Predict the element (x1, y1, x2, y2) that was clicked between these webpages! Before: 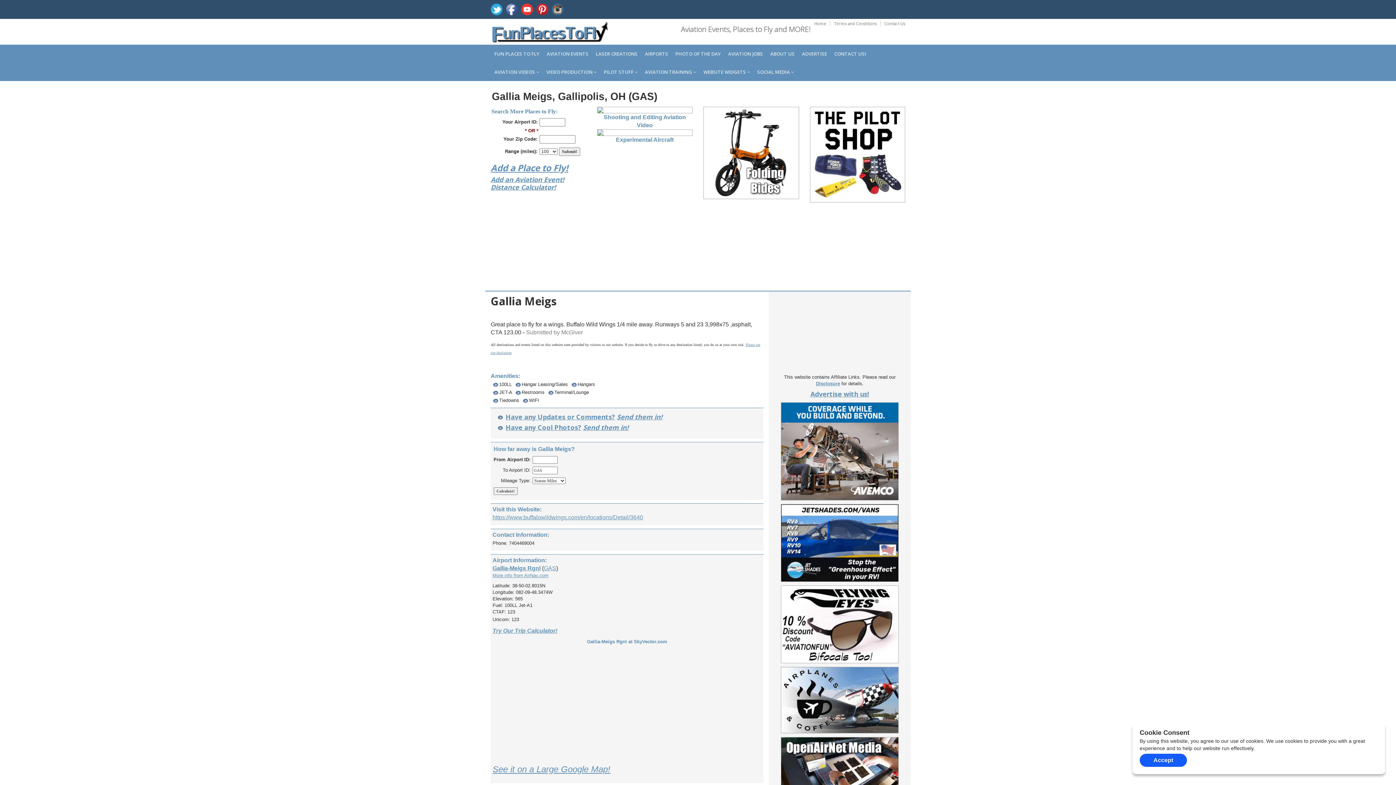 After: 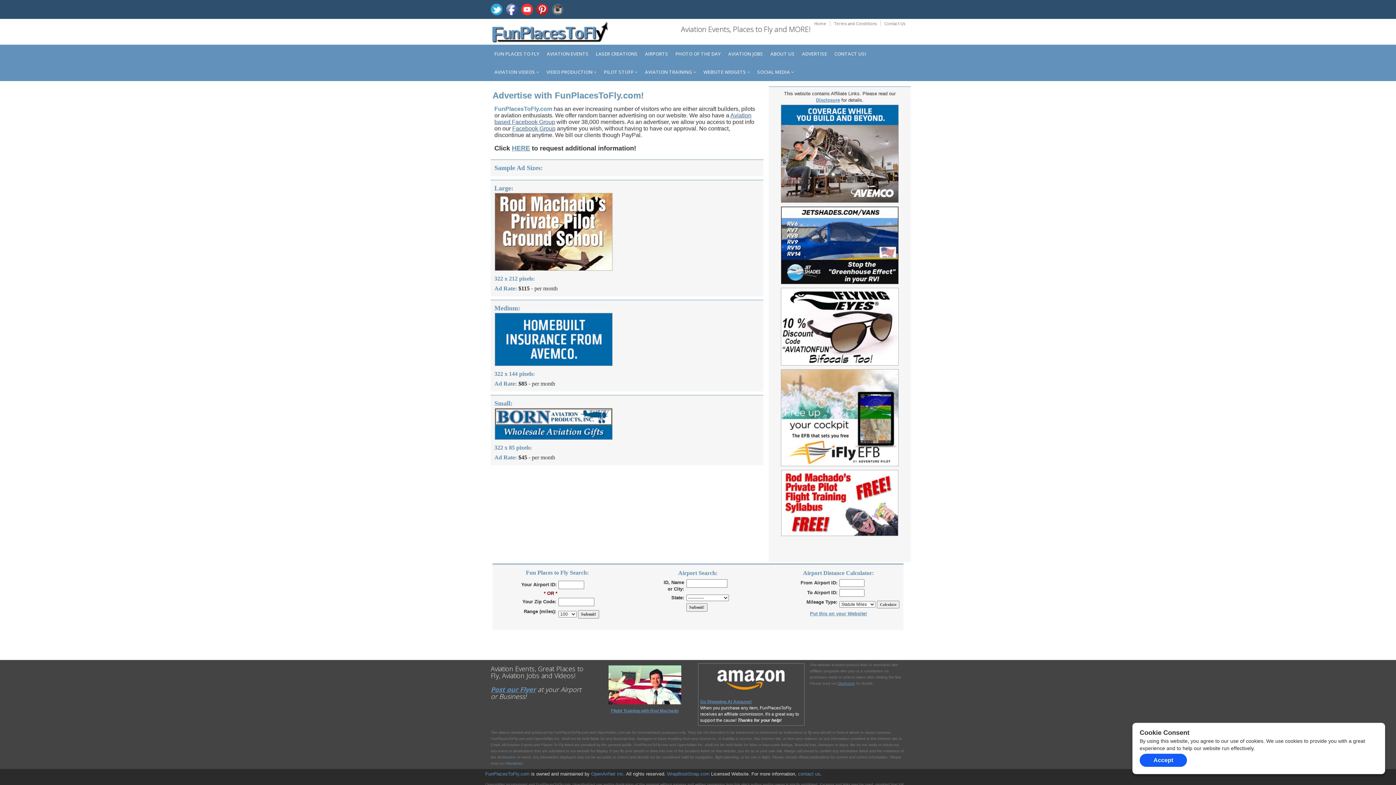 Action: label: ADVERTISE bbox: (798, 44, 830, 62)